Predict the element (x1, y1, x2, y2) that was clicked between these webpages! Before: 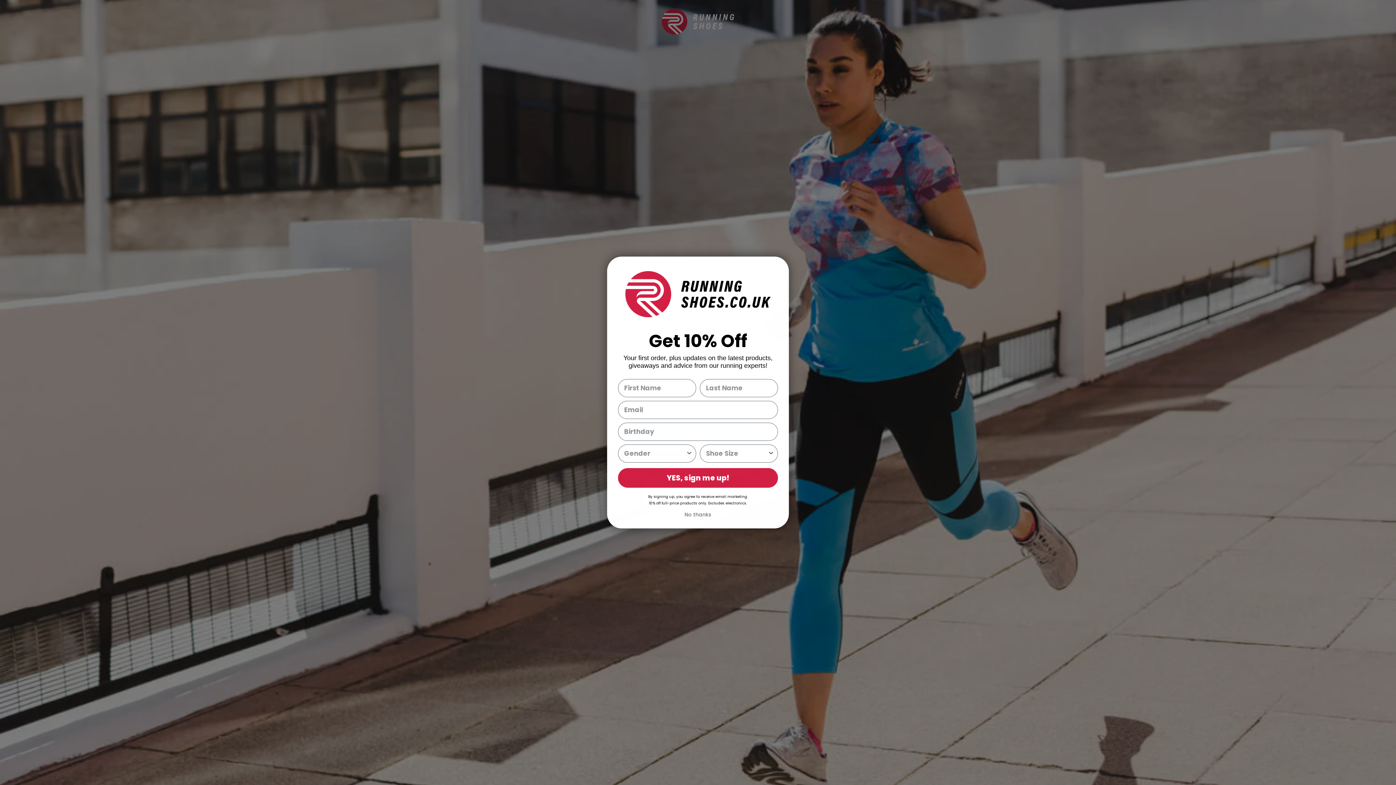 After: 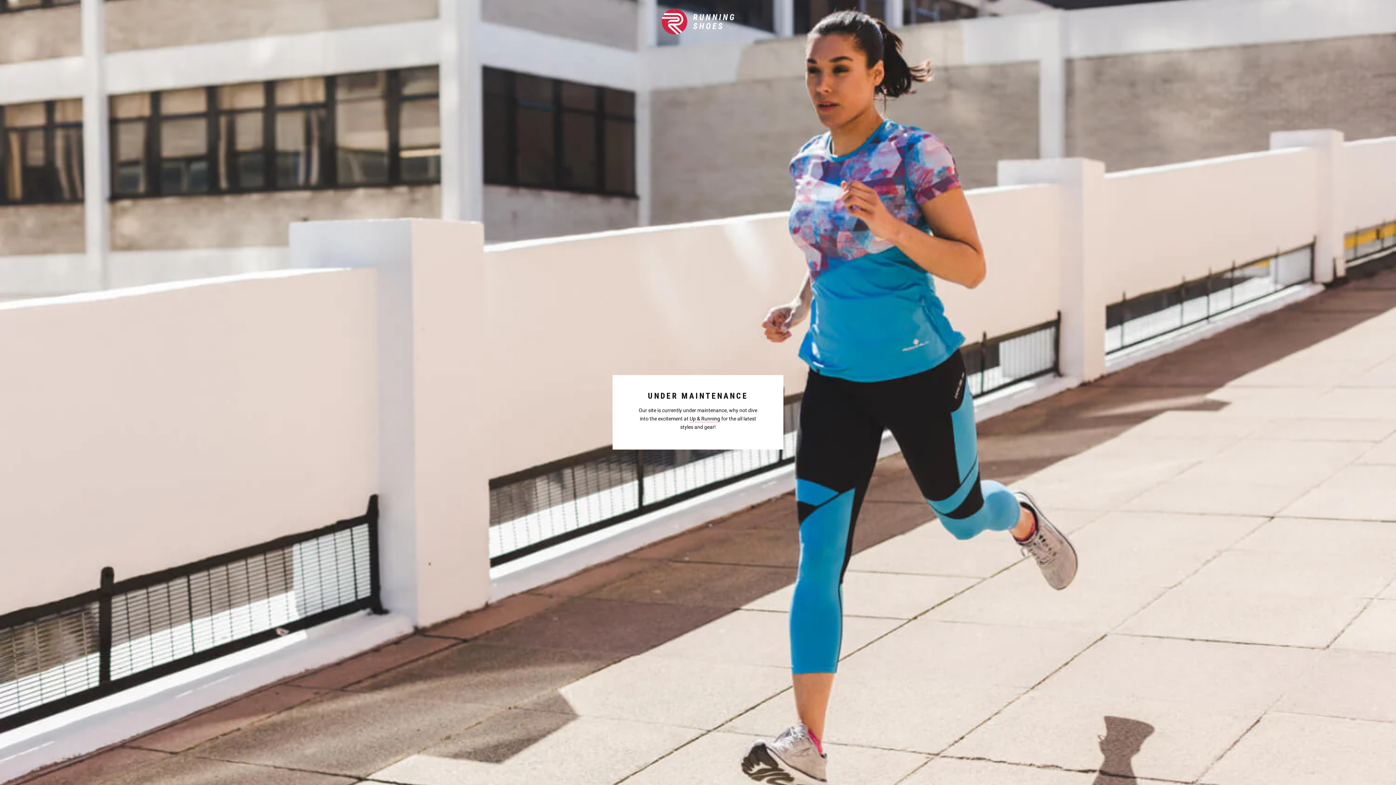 Action: label: No thanks bbox: (618, 502, 778, 515)